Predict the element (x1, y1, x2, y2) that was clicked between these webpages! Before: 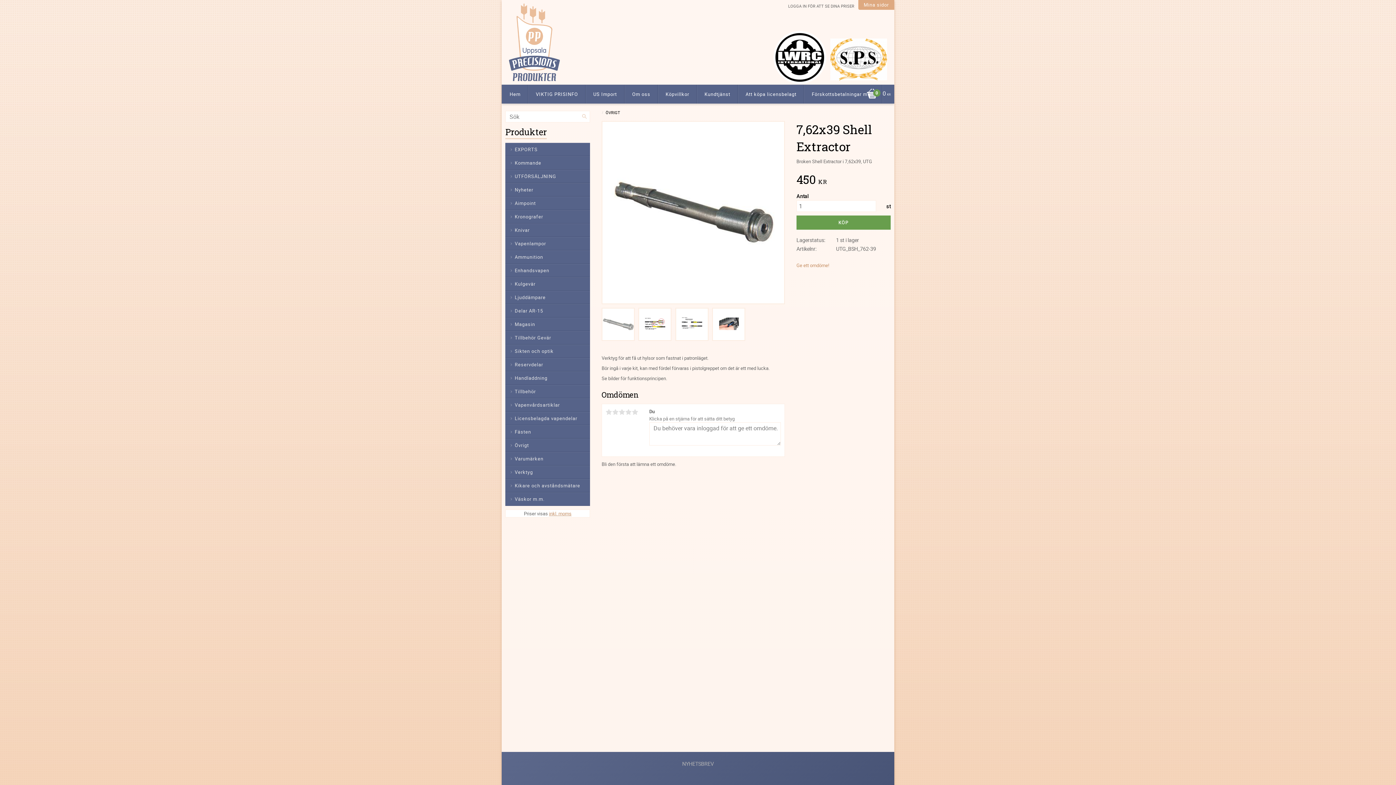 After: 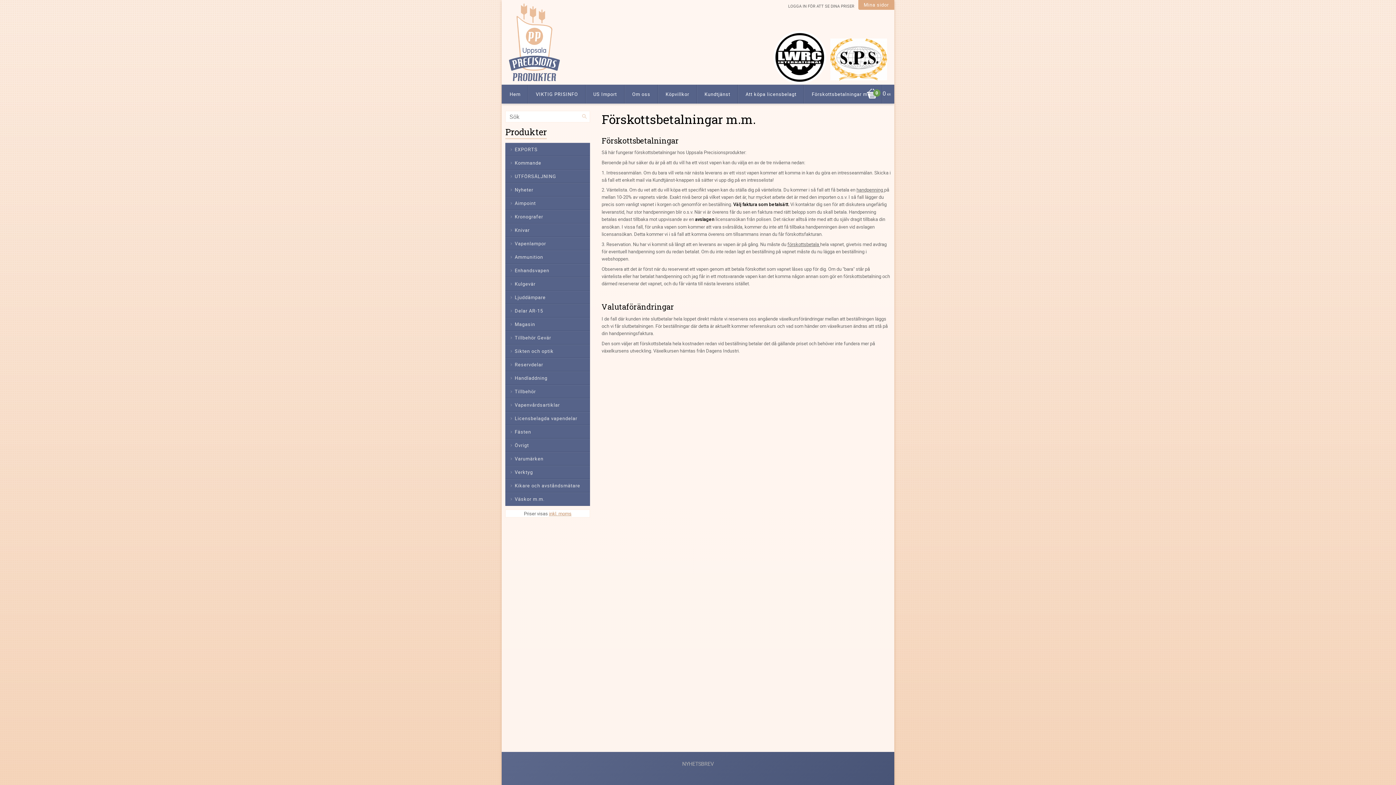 Action: label: Förskottsbetalningar m.m. bbox: (804, 84, 882, 103)